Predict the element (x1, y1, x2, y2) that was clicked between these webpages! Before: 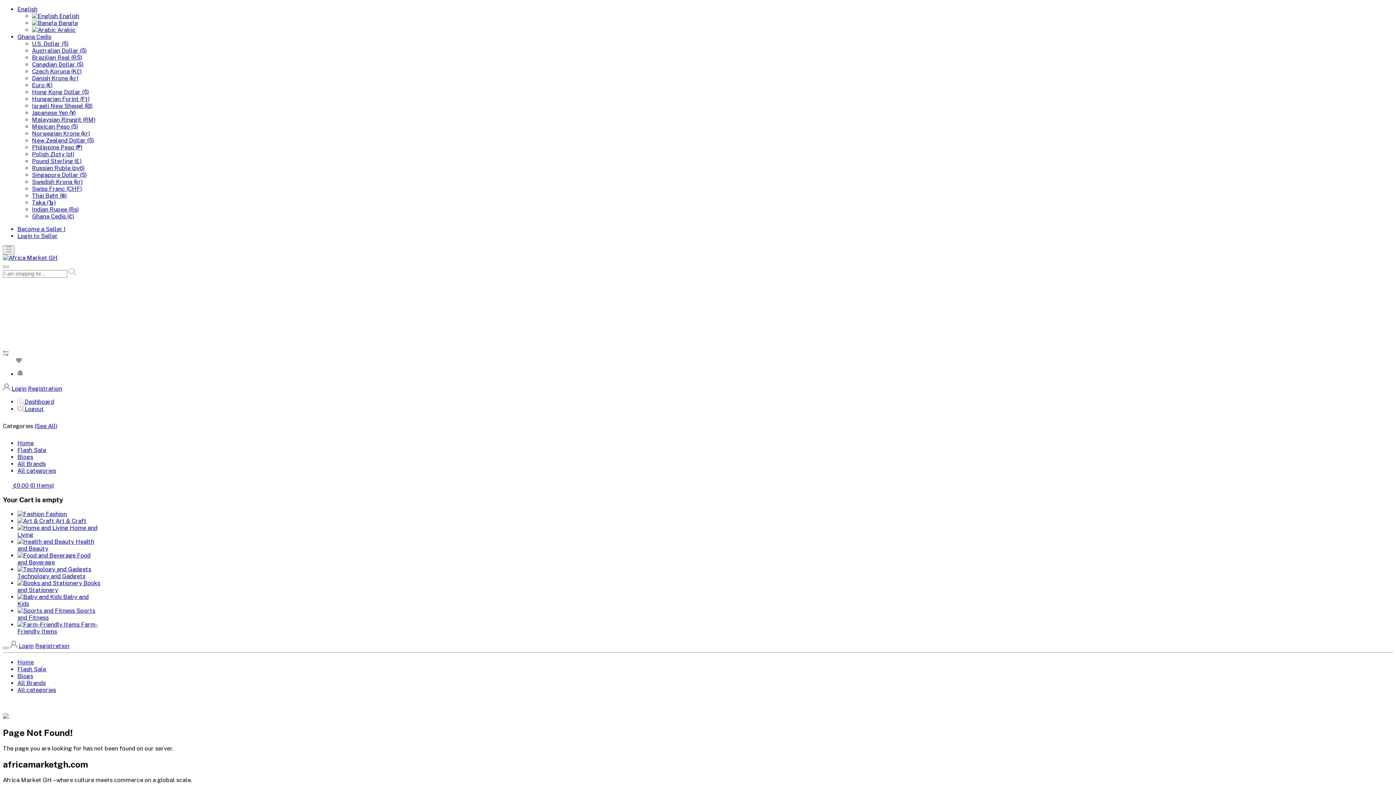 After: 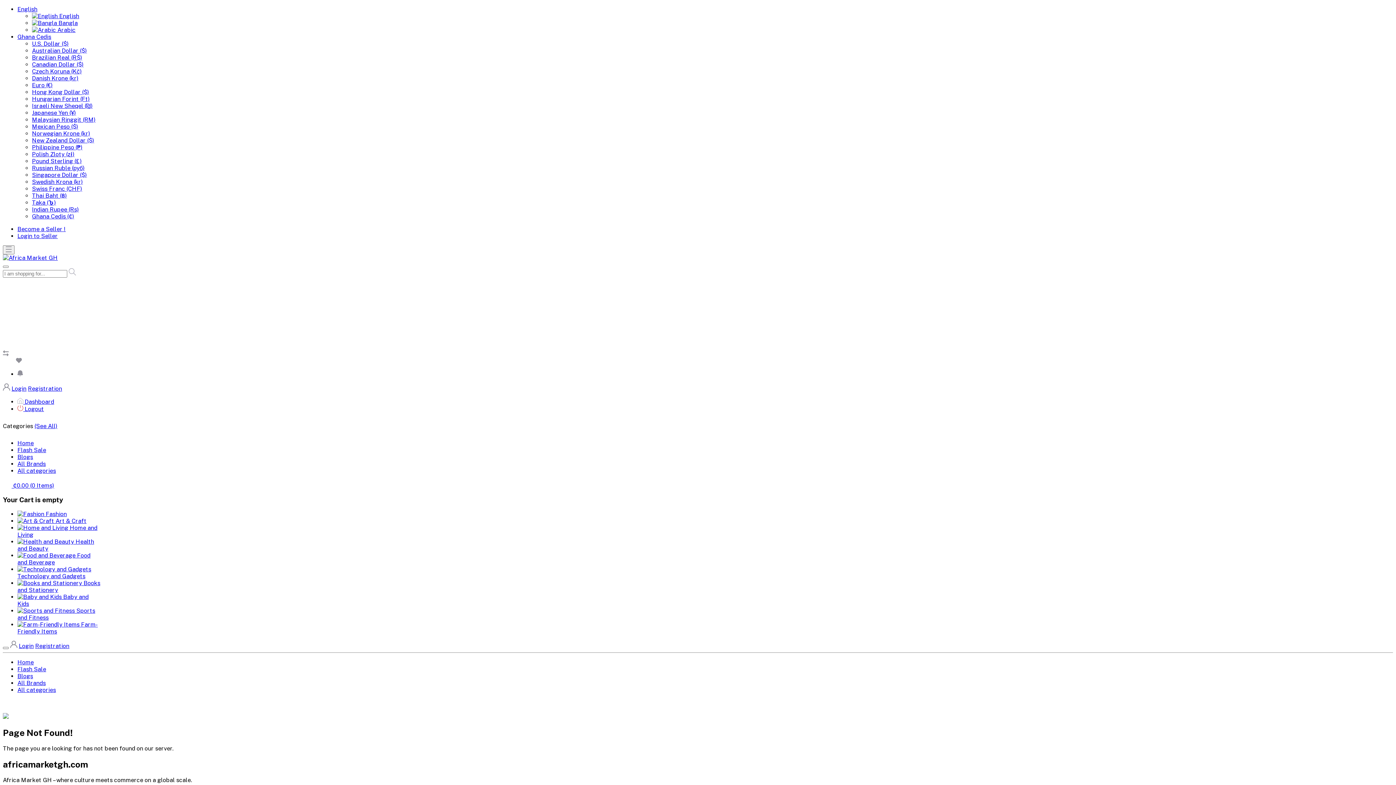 Action: bbox: (32, 40, 68, 47) label: U.S. Dollar ($)